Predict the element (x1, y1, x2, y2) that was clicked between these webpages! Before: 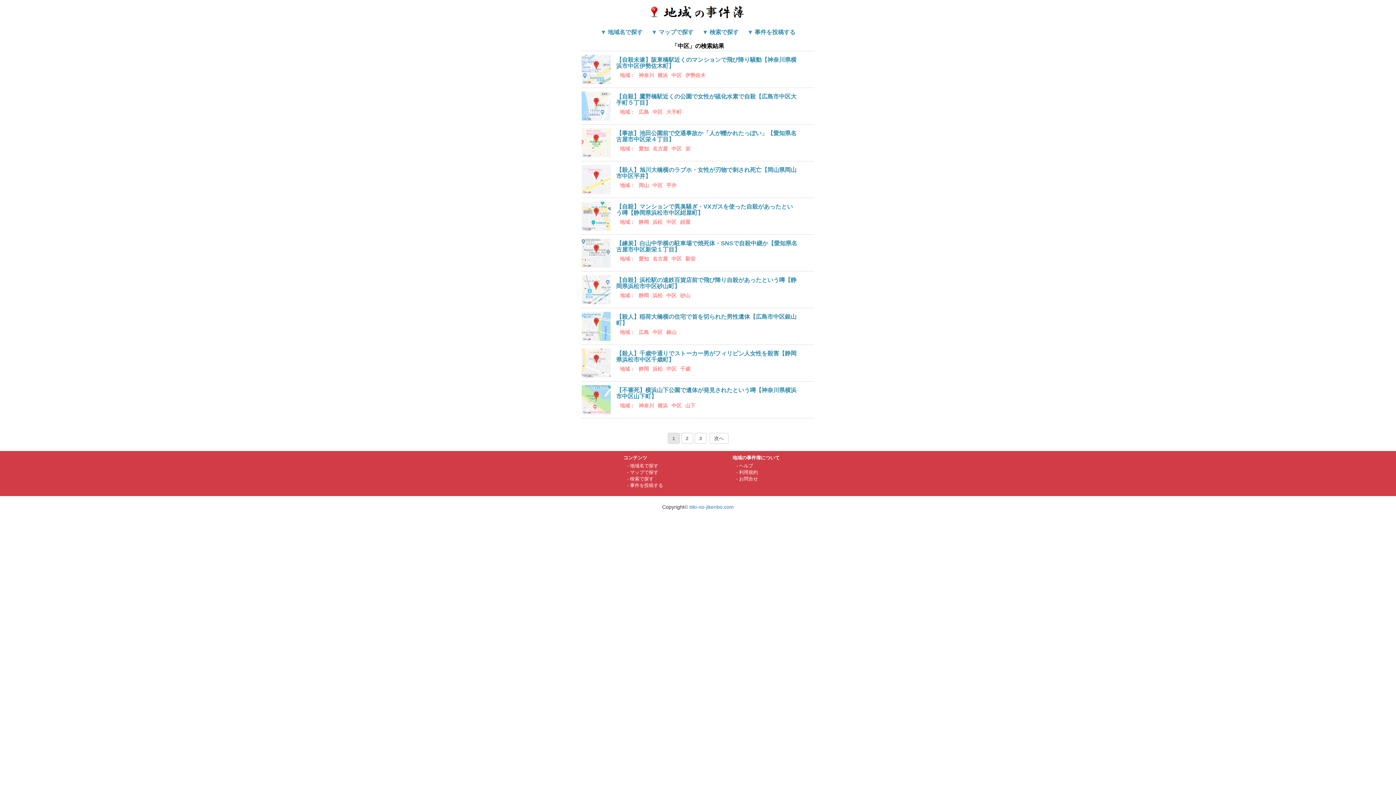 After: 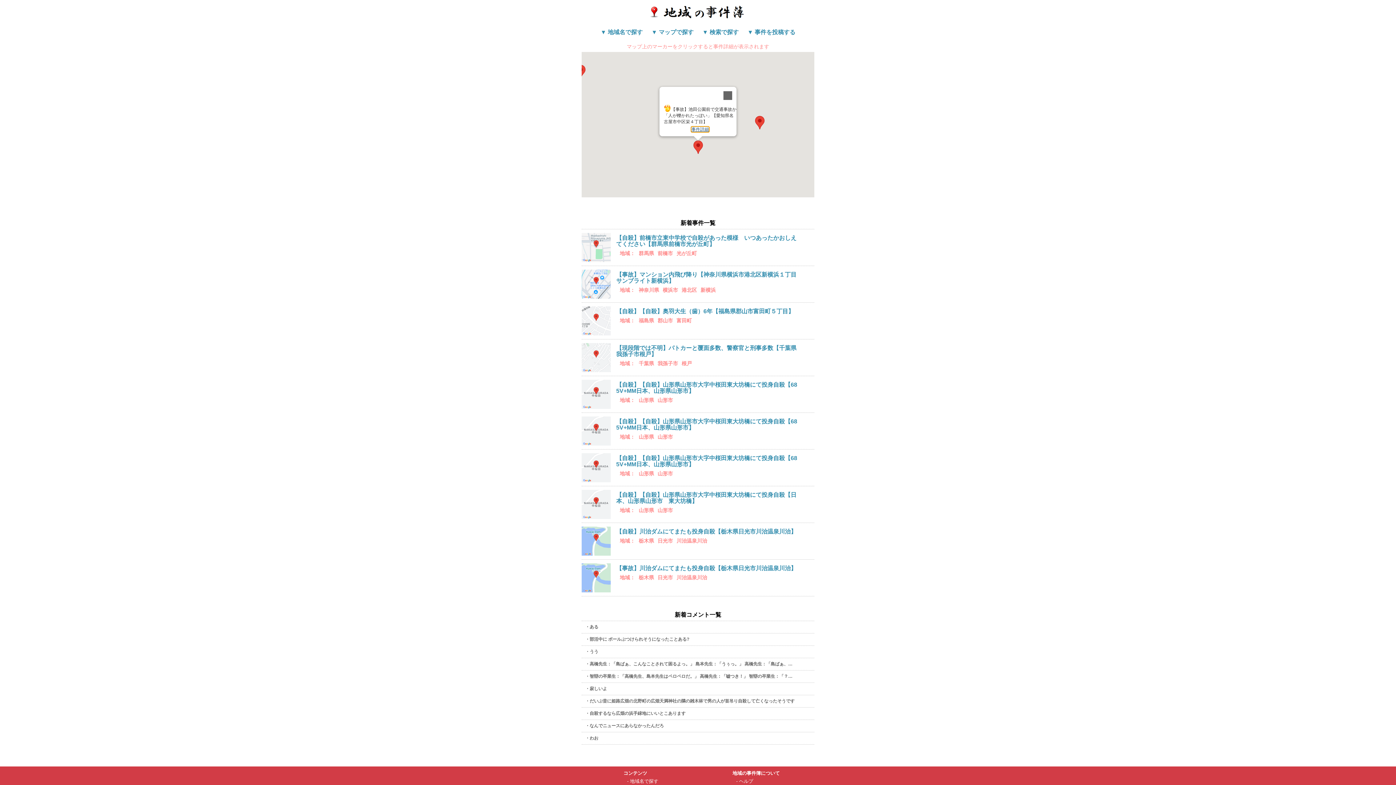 Action: bbox: (581, 137, 616, 143)